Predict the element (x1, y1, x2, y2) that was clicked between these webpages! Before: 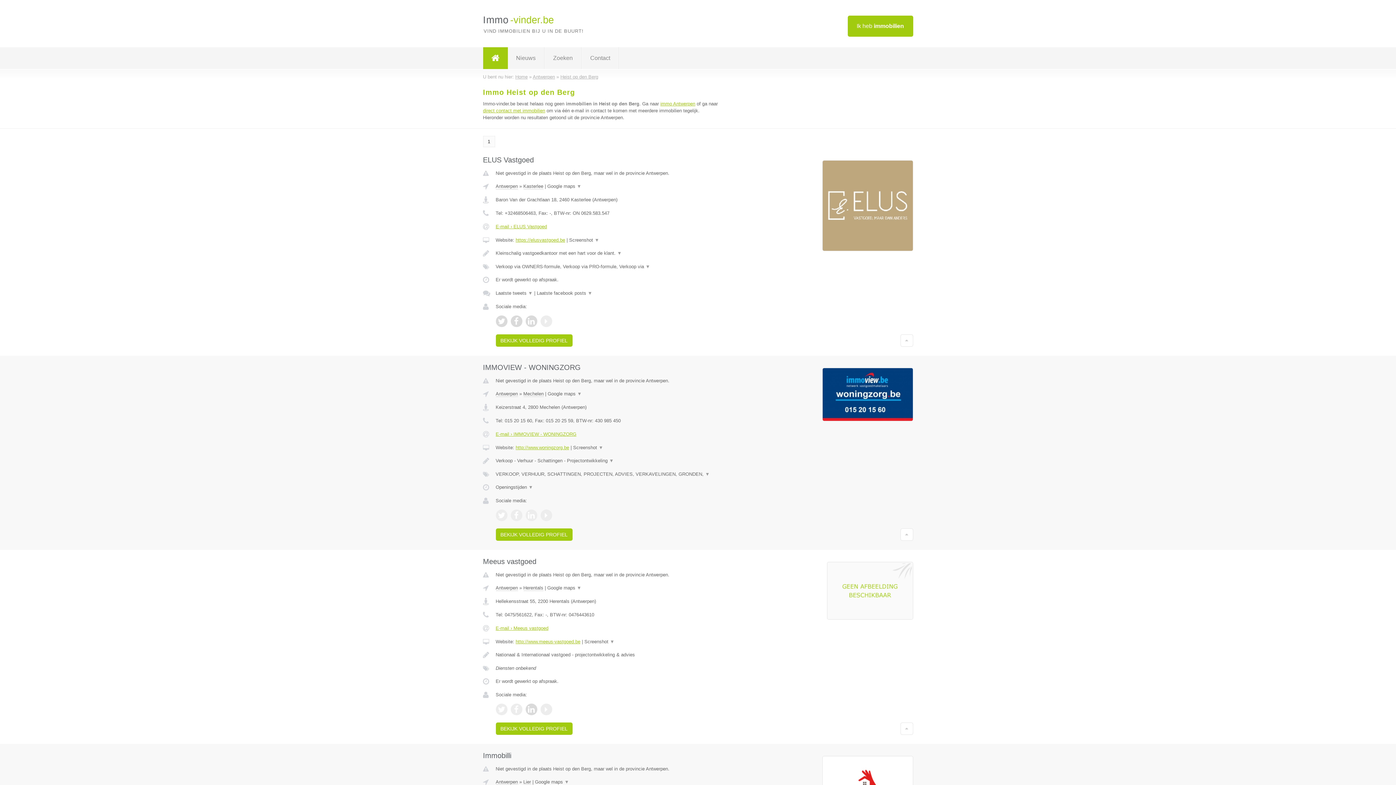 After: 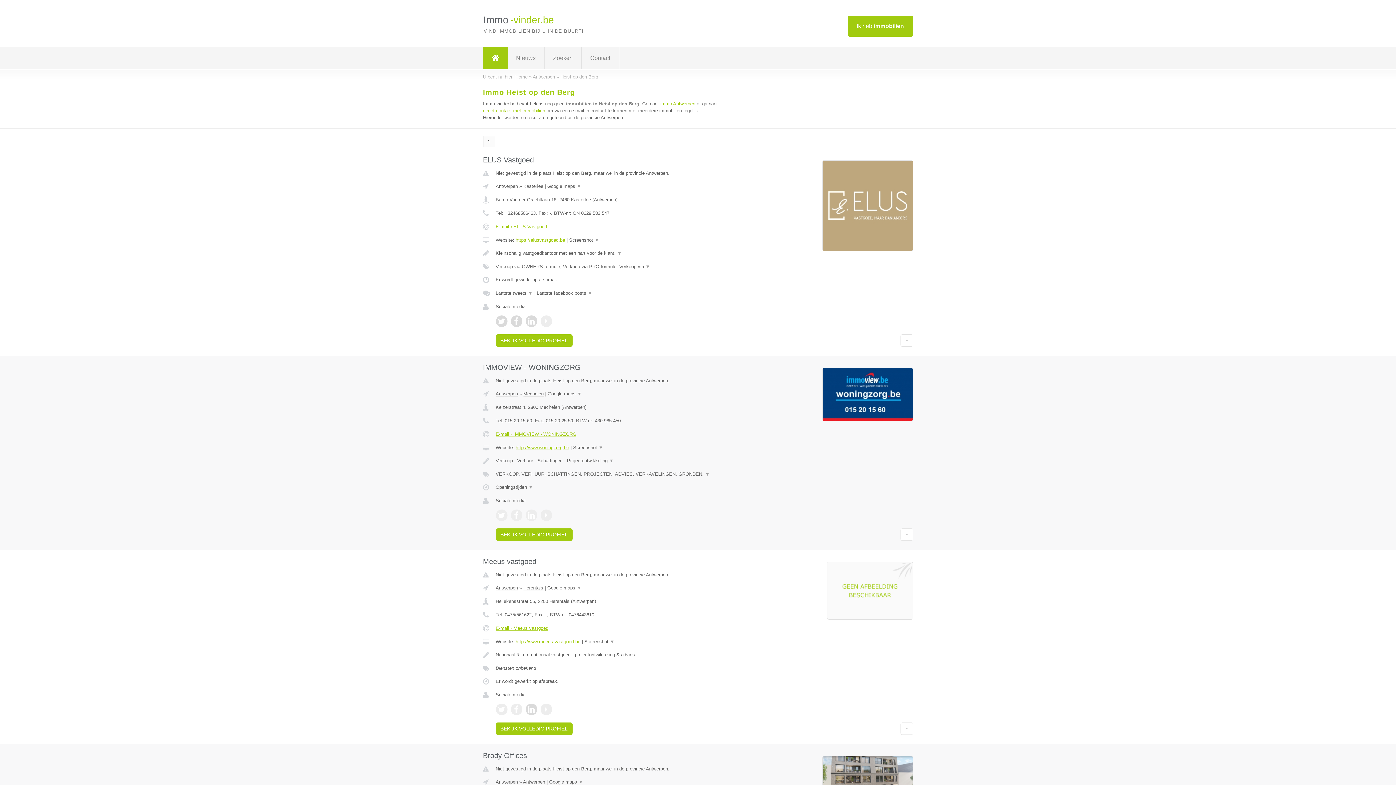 Action: bbox: (483, 136, 495, 147) label: 1